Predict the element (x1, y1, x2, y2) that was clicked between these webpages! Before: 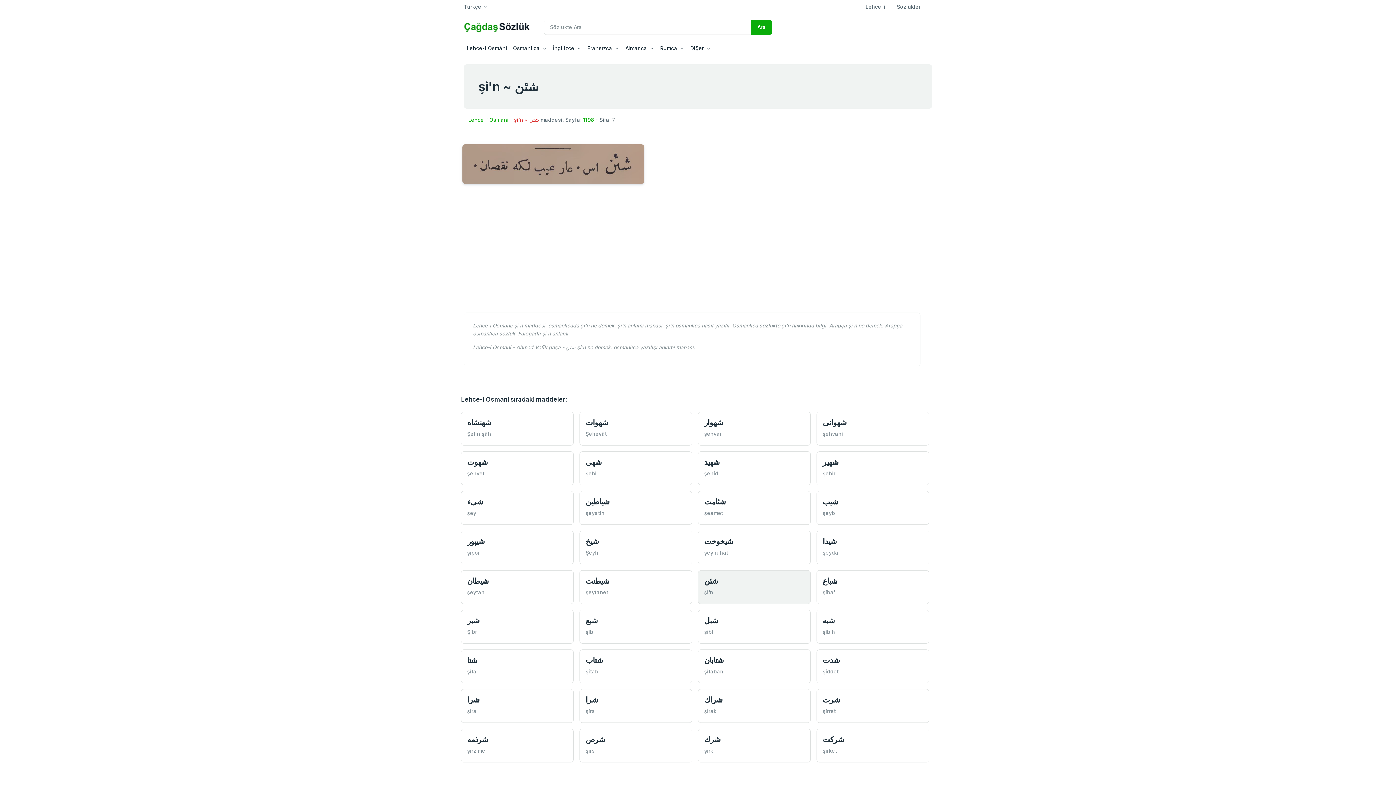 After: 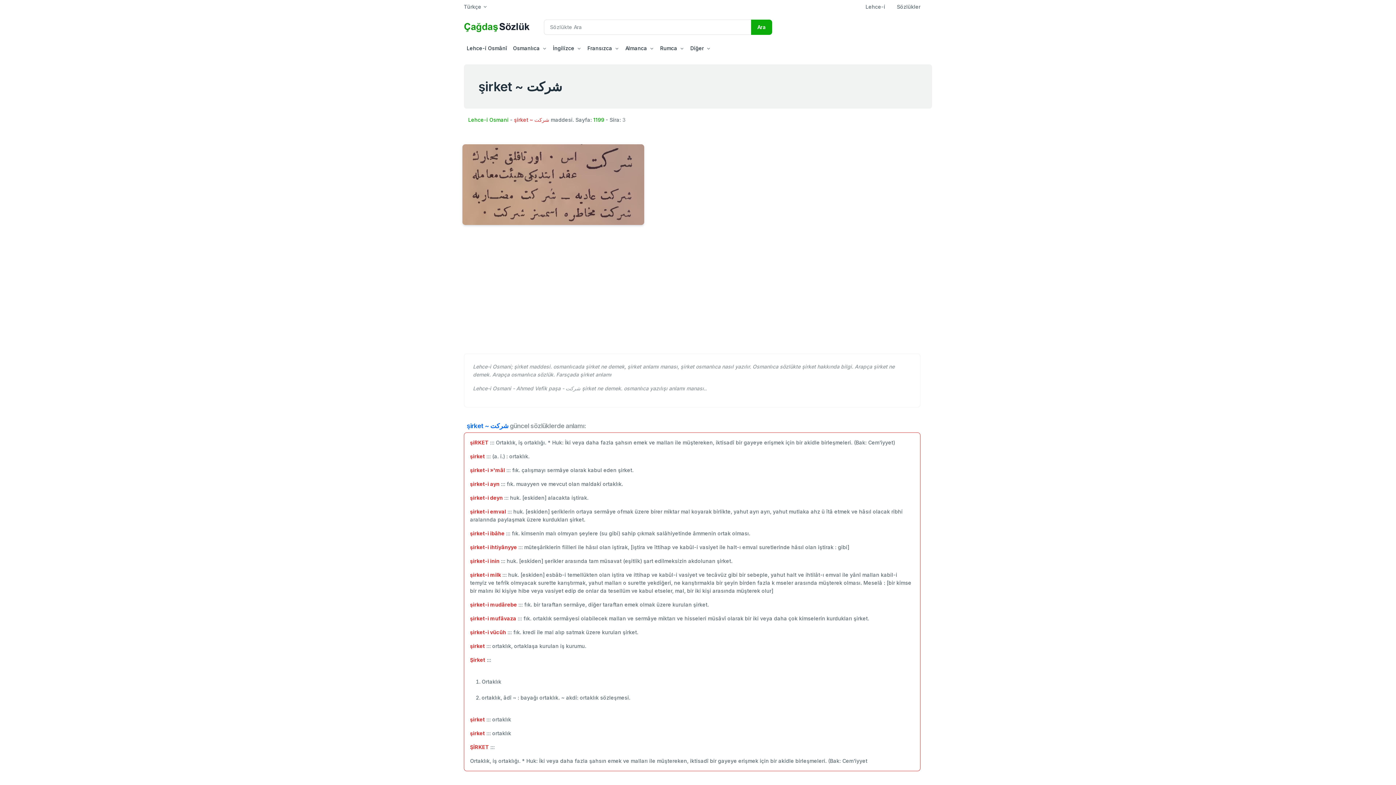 Action: bbox: (822, 735, 844, 744) label: شركت